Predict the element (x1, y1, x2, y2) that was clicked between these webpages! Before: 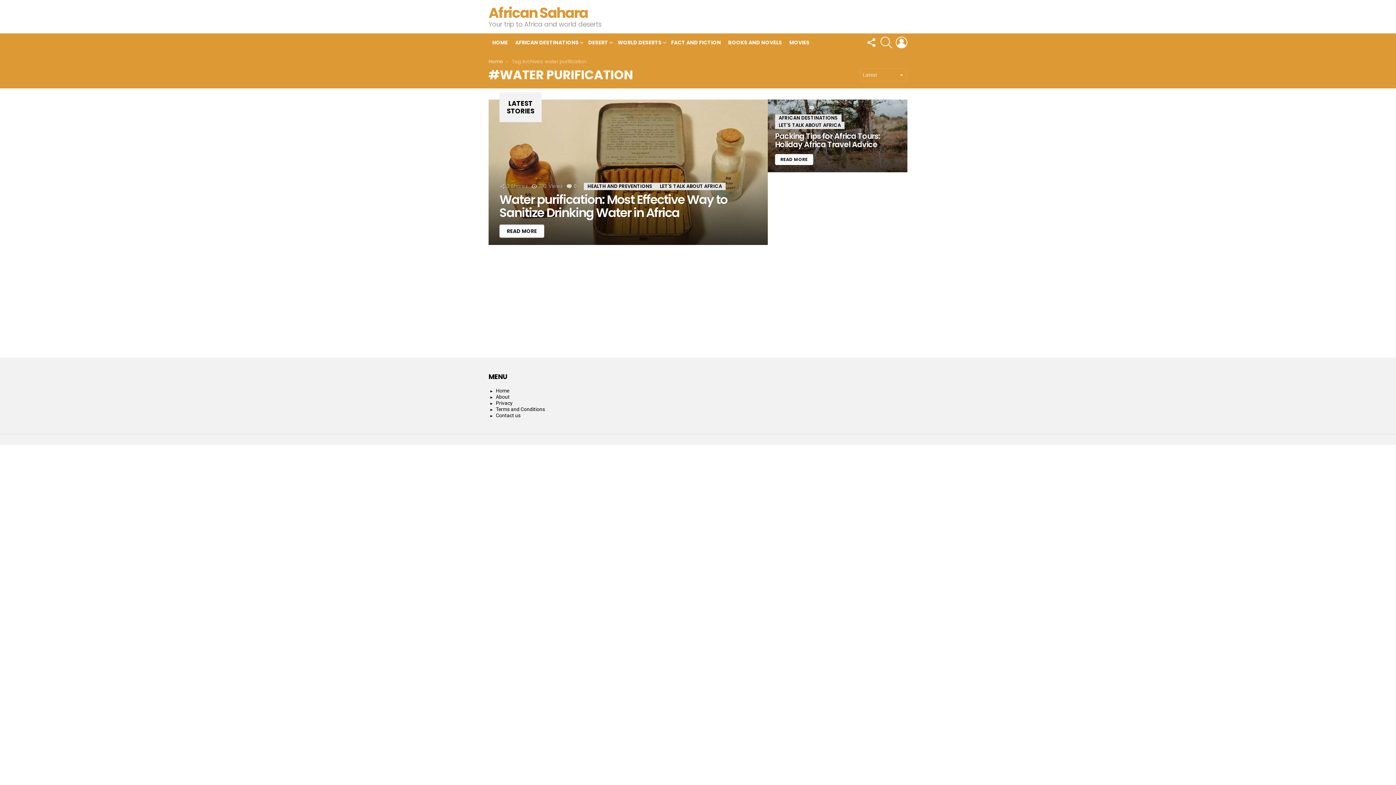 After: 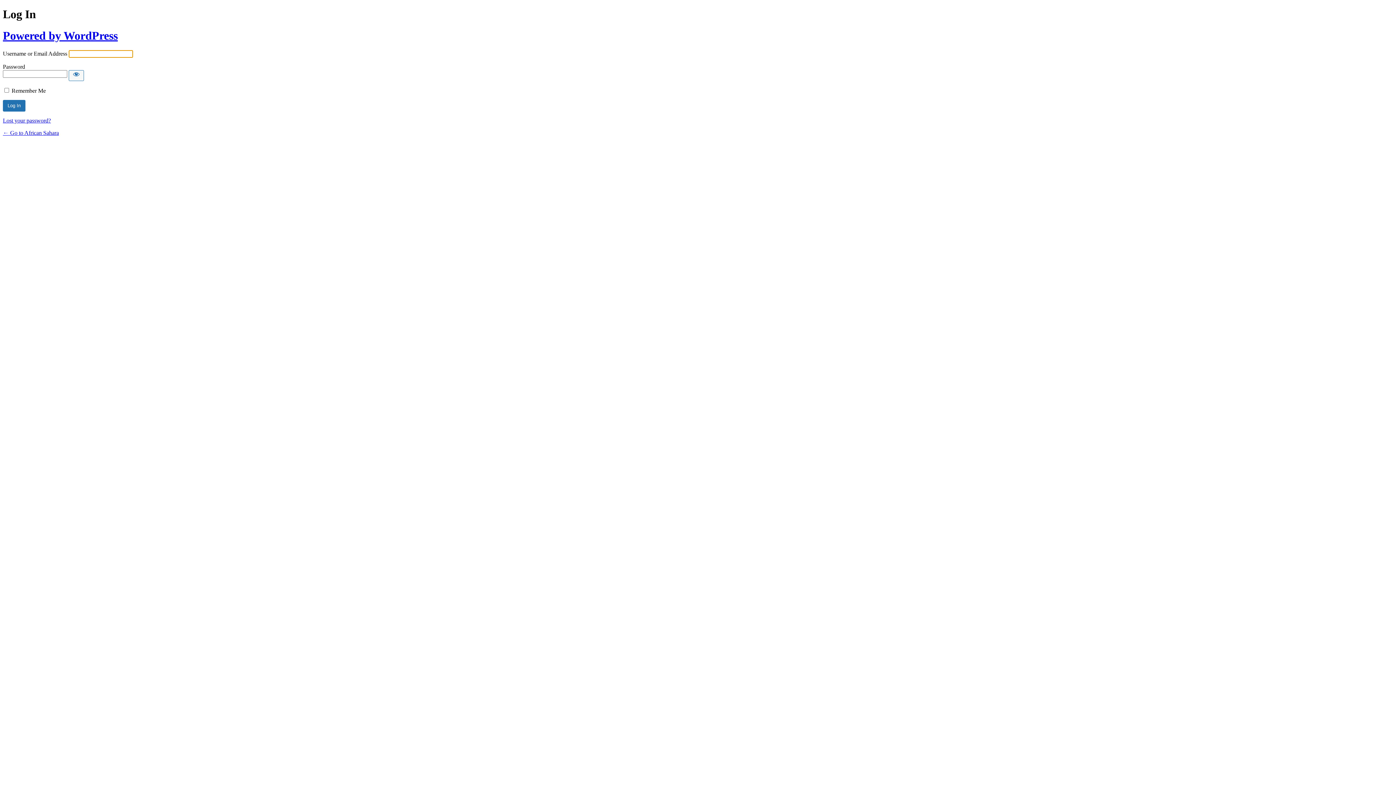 Action: bbox: (896, 33, 907, 51) label: LOGIN